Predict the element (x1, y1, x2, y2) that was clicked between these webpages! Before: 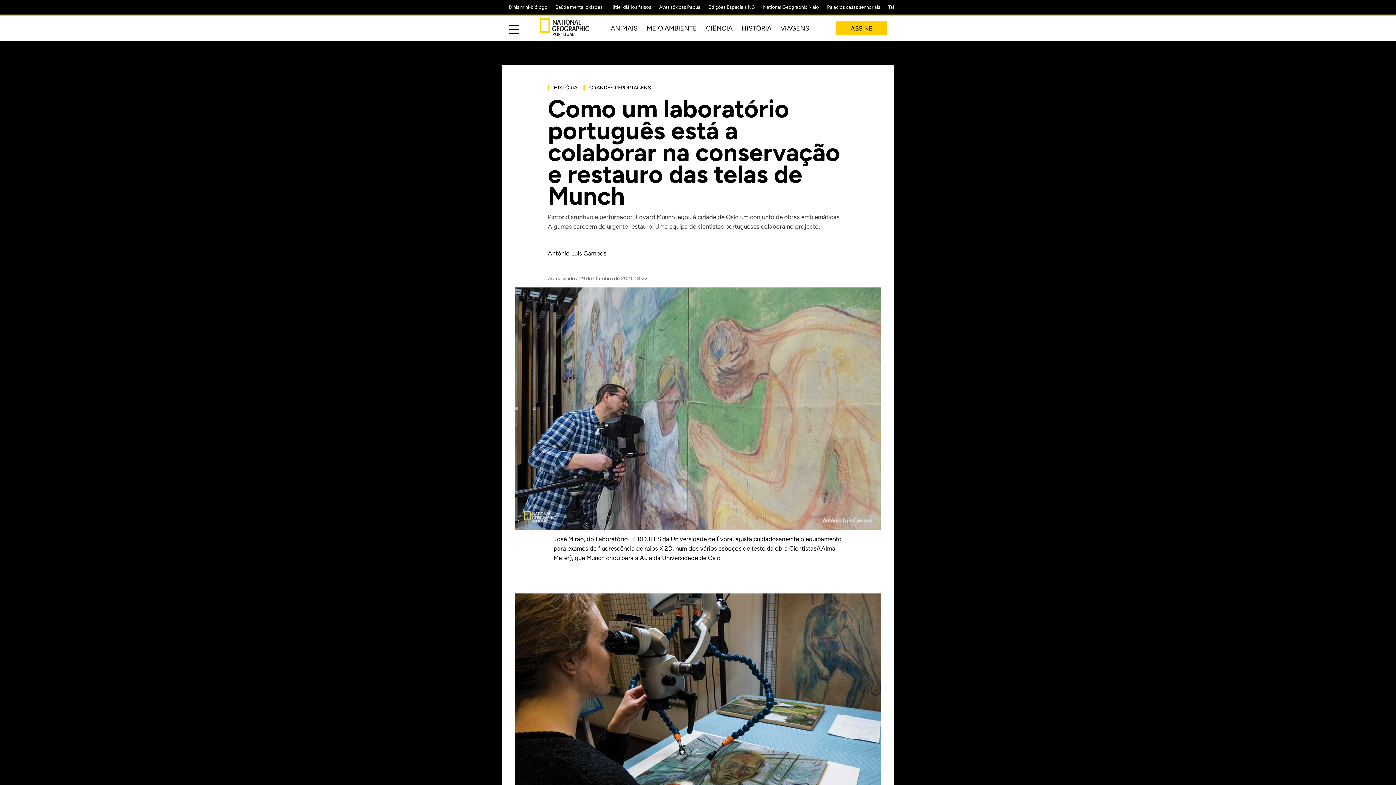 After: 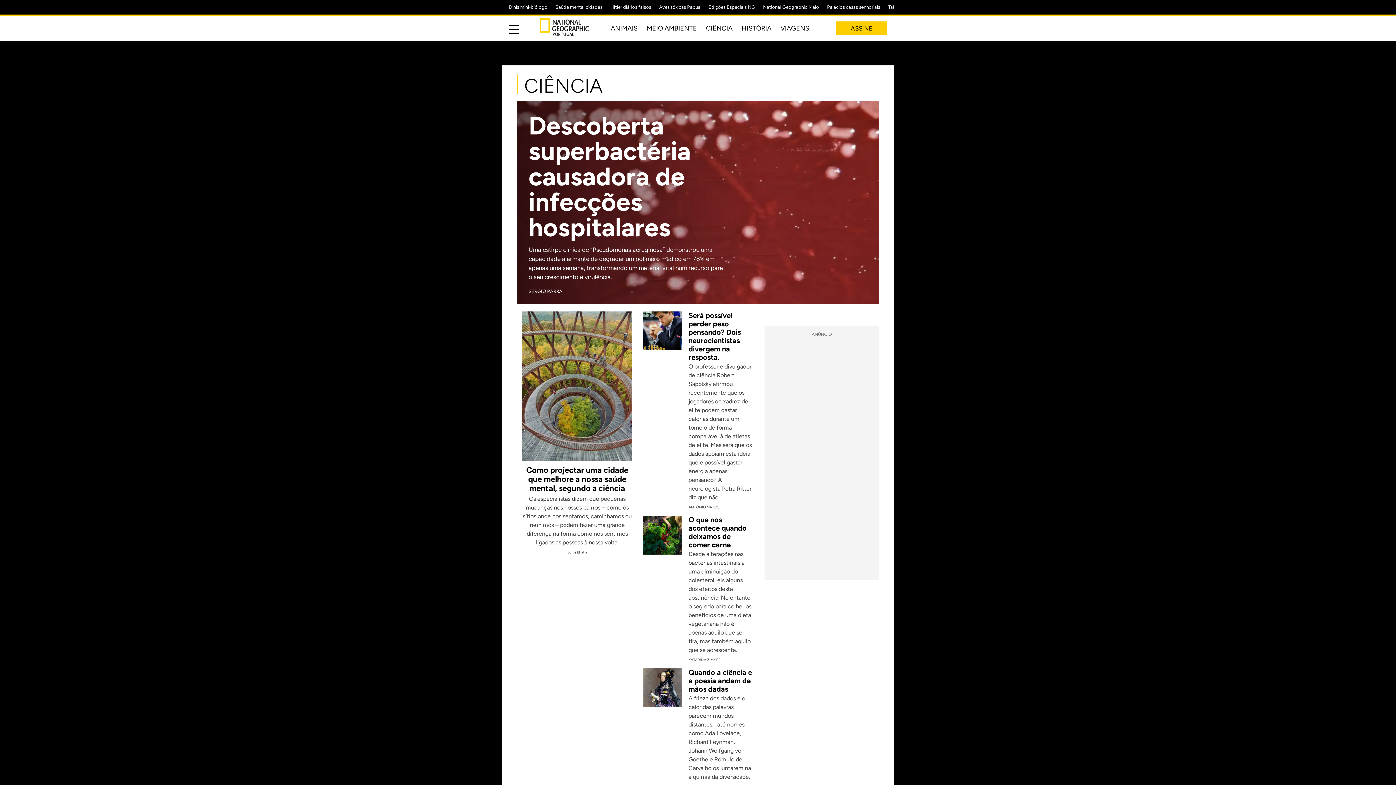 Action: bbox: (706, 24, 732, 32) label: CIÊNCIA